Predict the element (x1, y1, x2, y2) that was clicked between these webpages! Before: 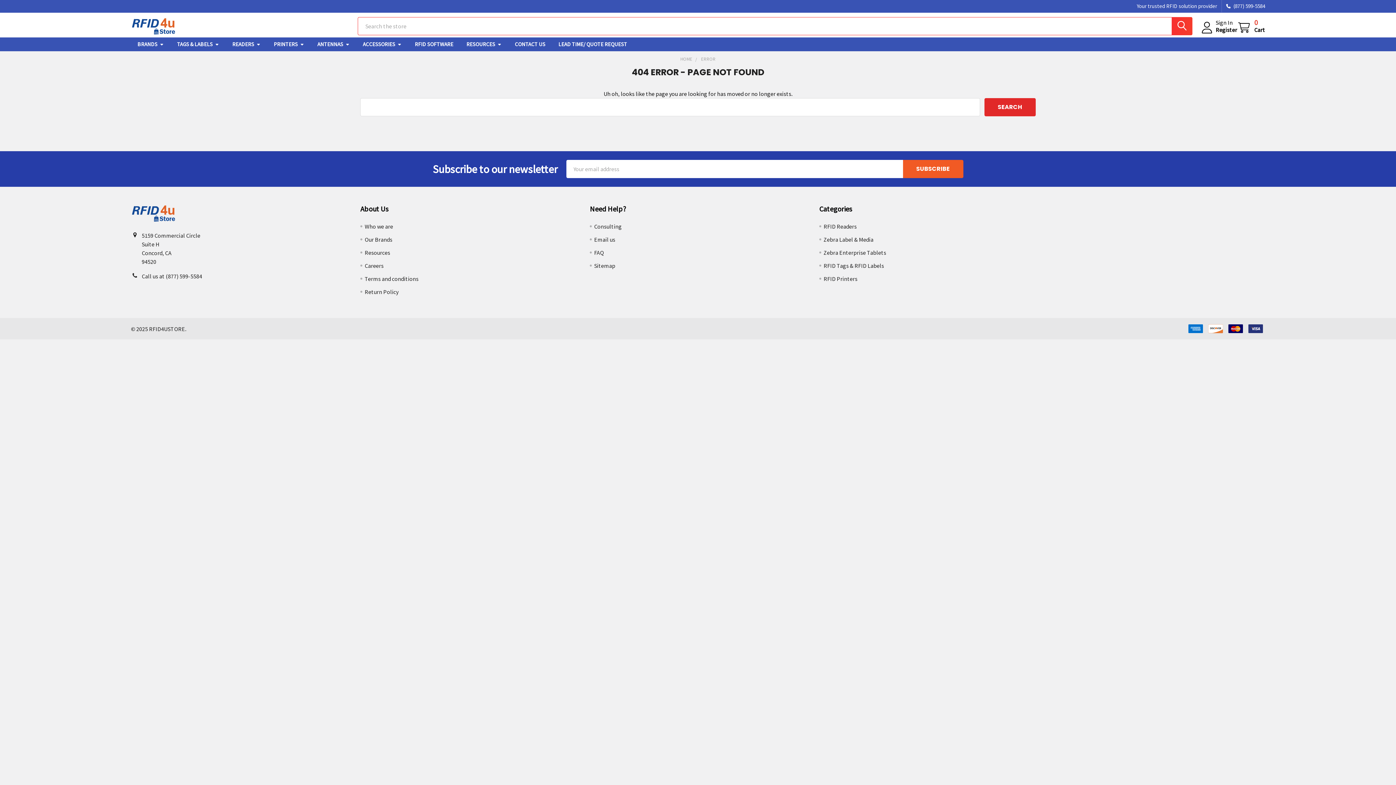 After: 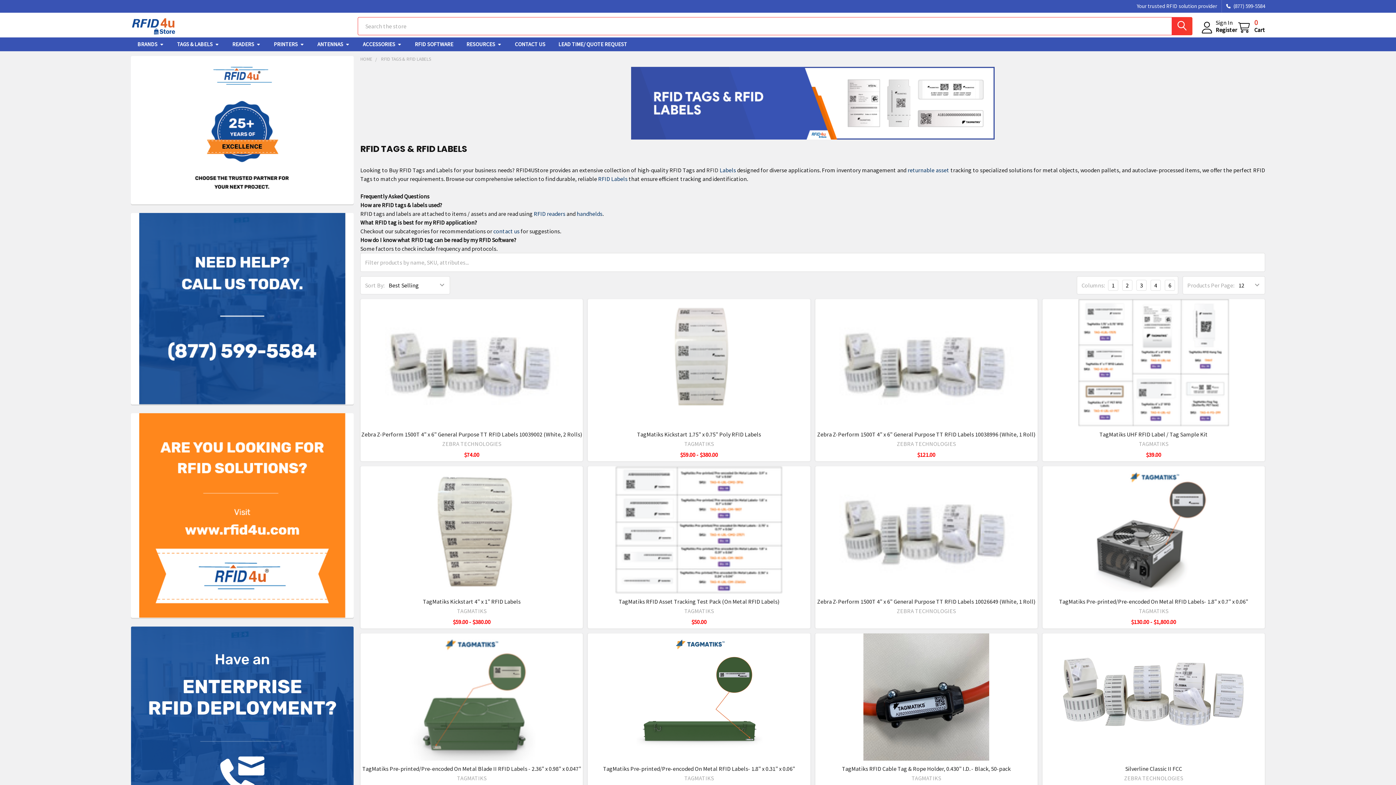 Action: label: TAGS & LABELS bbox: (170, 37, 225, 51)